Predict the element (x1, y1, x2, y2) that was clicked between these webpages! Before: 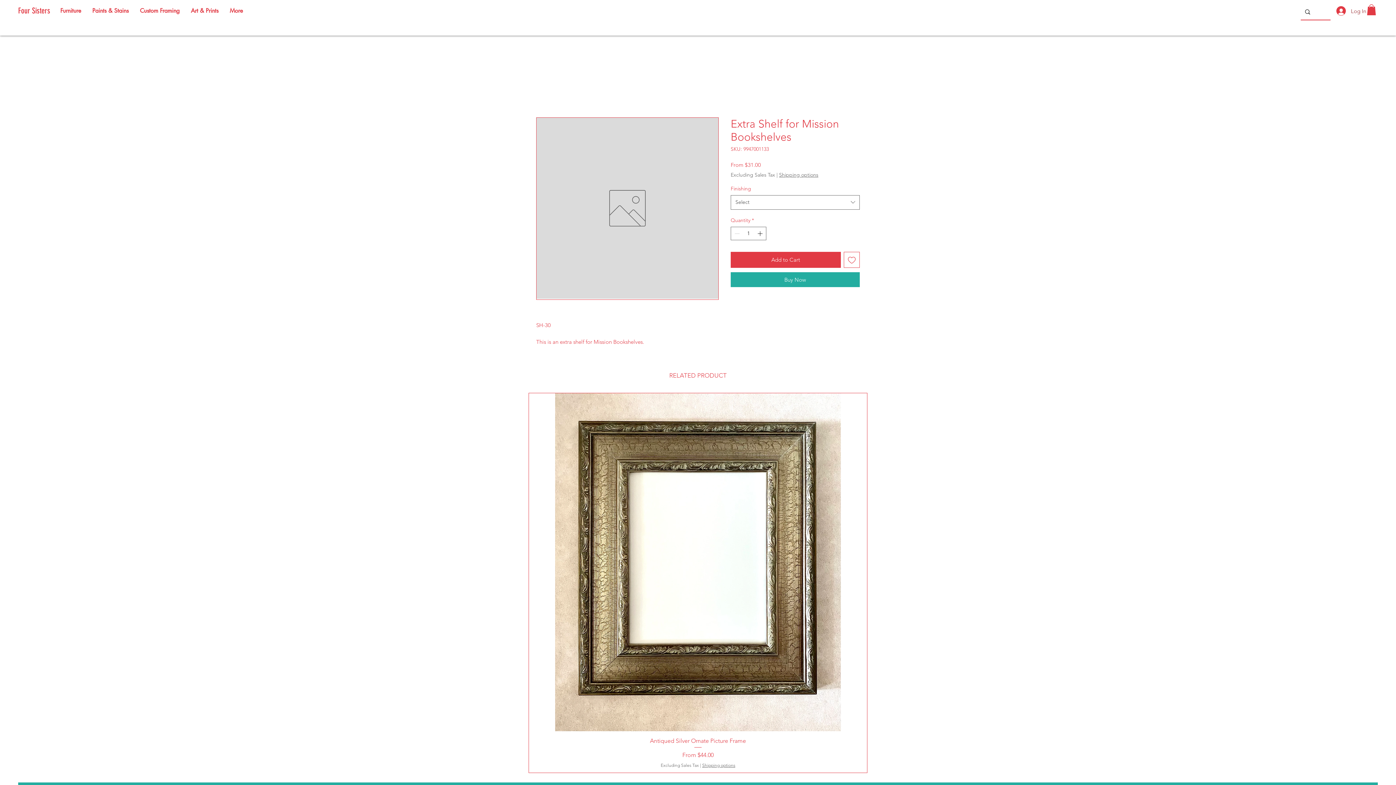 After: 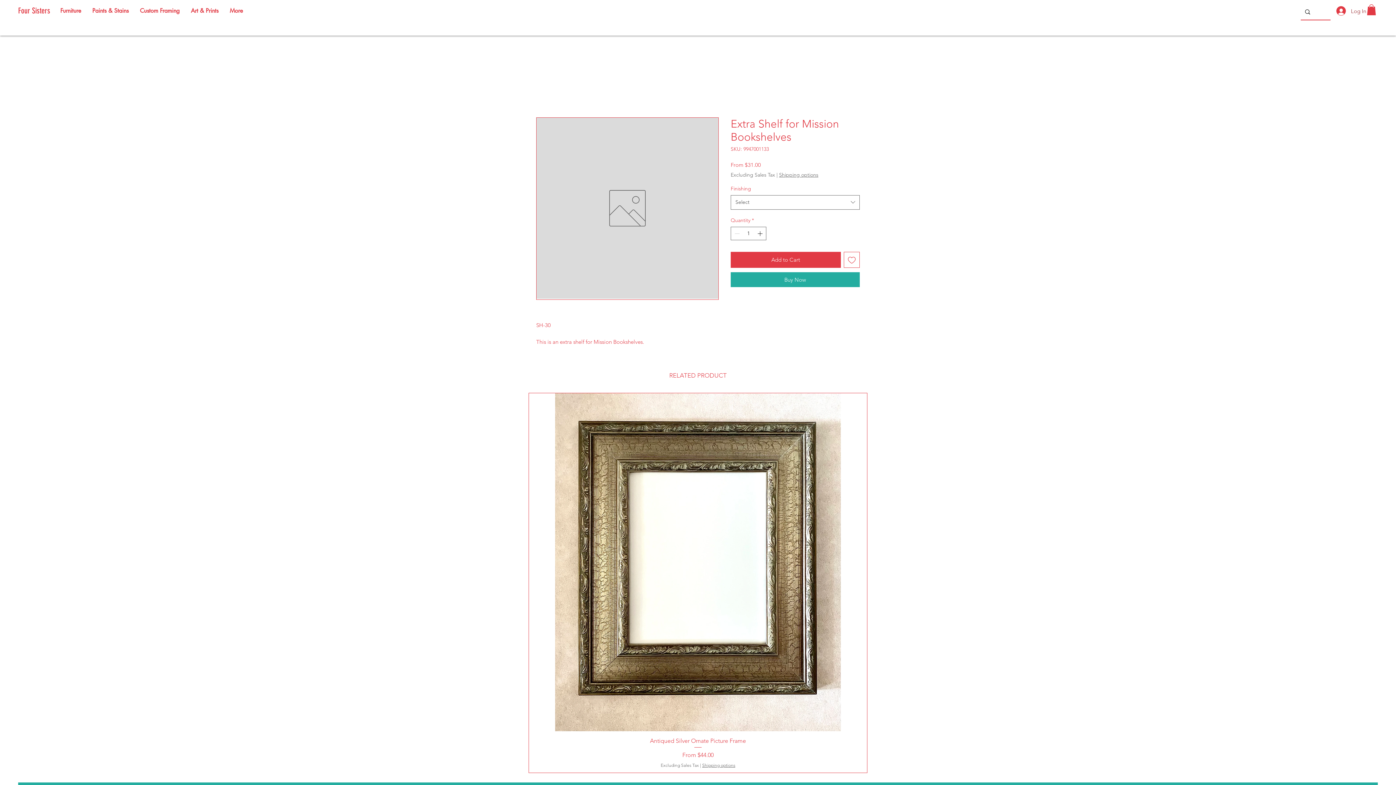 Action: bbox: (1367, 4, 1376, 15)